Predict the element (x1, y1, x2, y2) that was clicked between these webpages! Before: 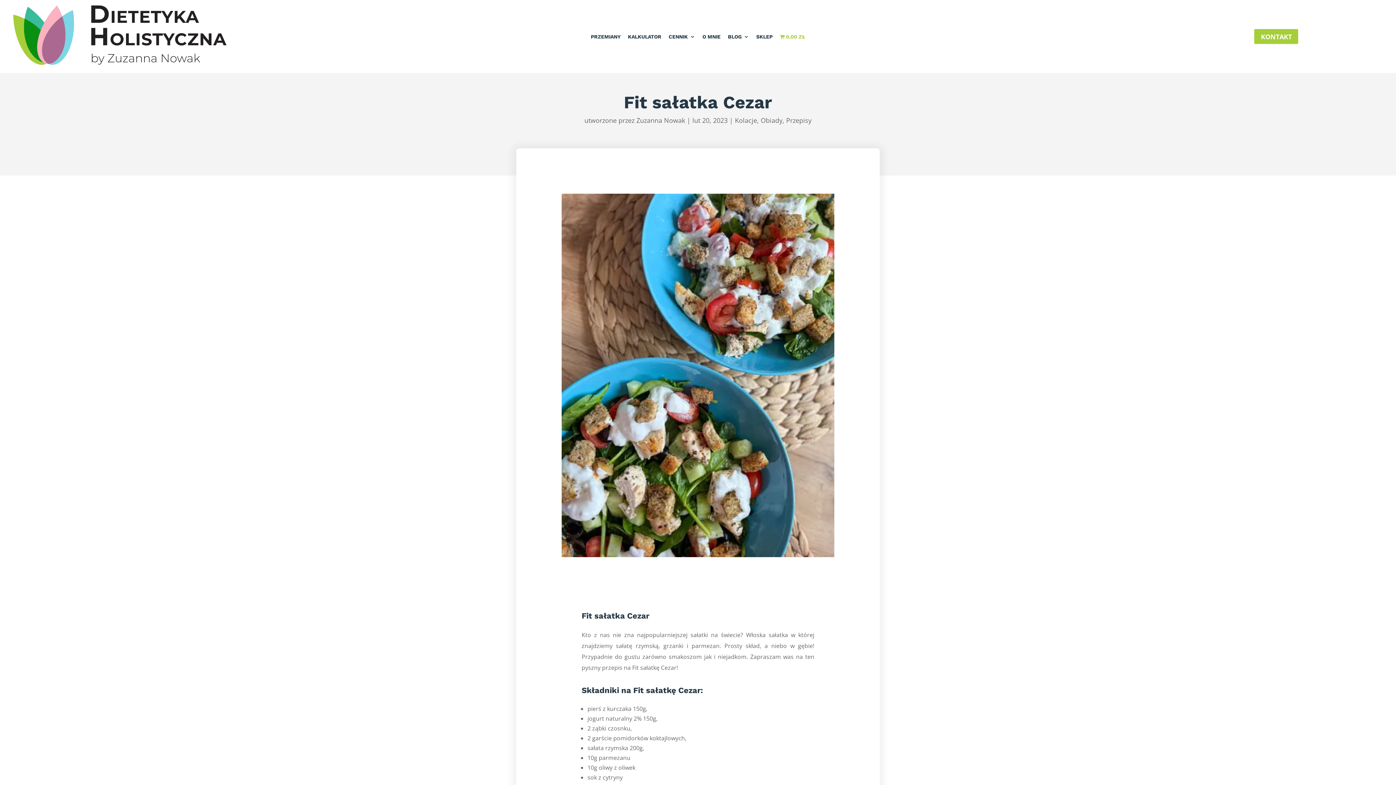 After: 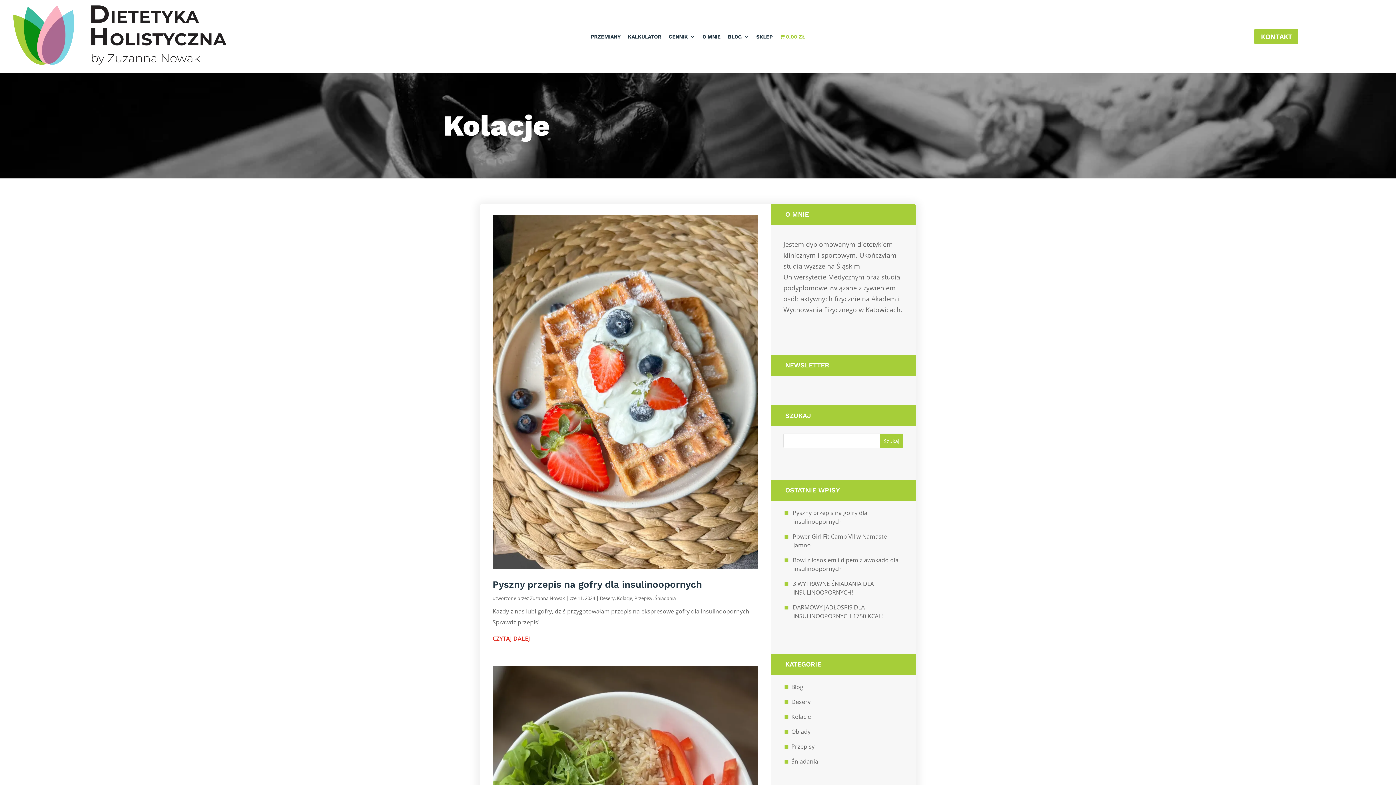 Action: label: Kolacje bbox: (735, 116, 757, 124)